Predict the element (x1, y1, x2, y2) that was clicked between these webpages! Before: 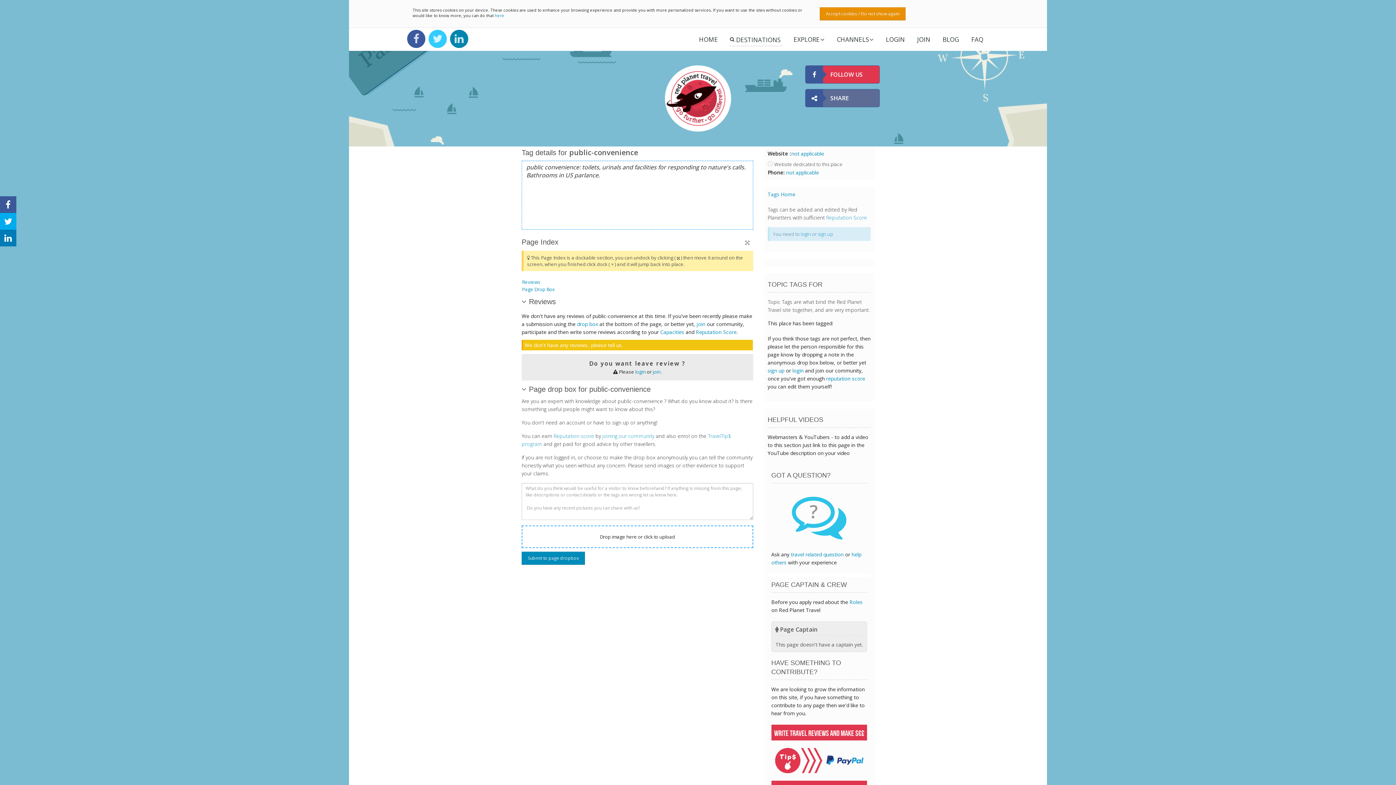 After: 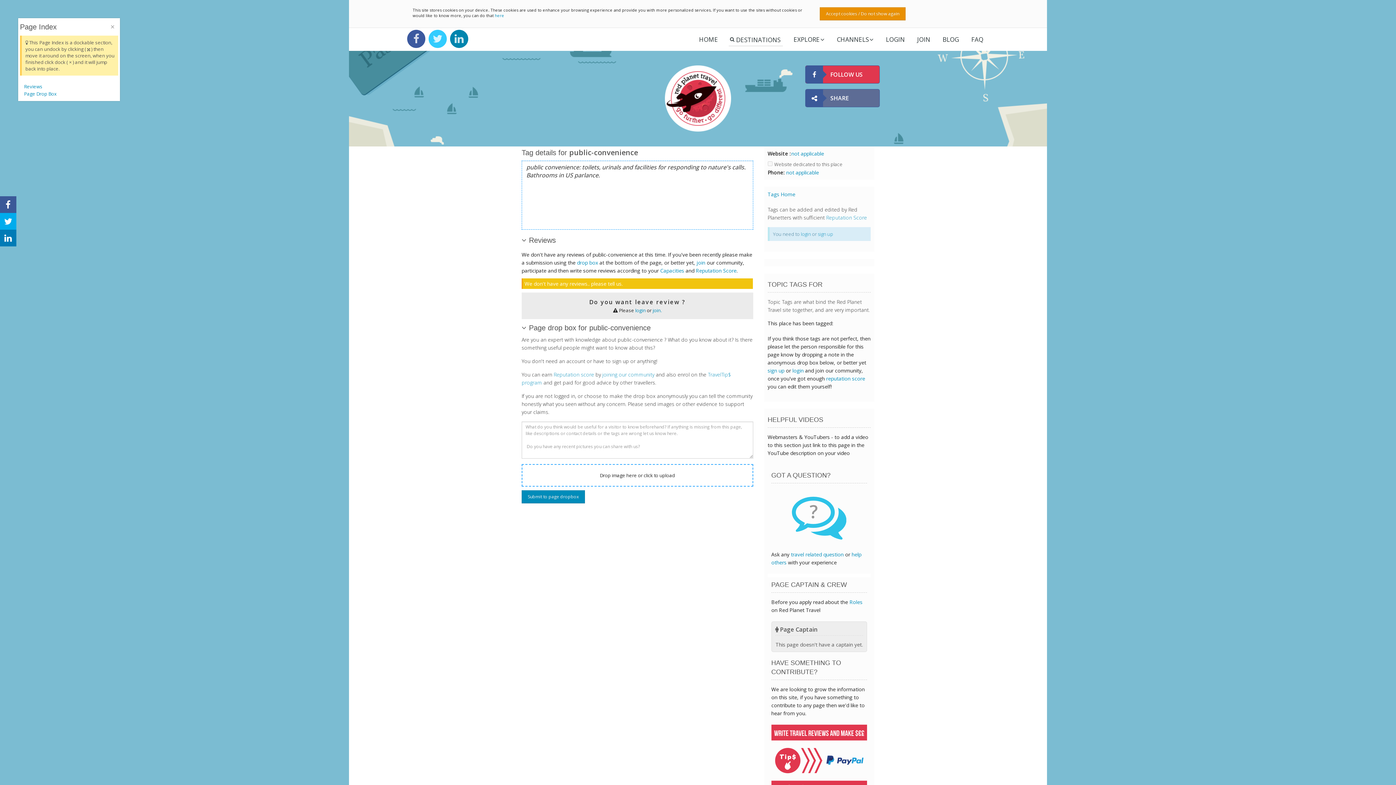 Action: bbox: (745, 237, 749, 247)